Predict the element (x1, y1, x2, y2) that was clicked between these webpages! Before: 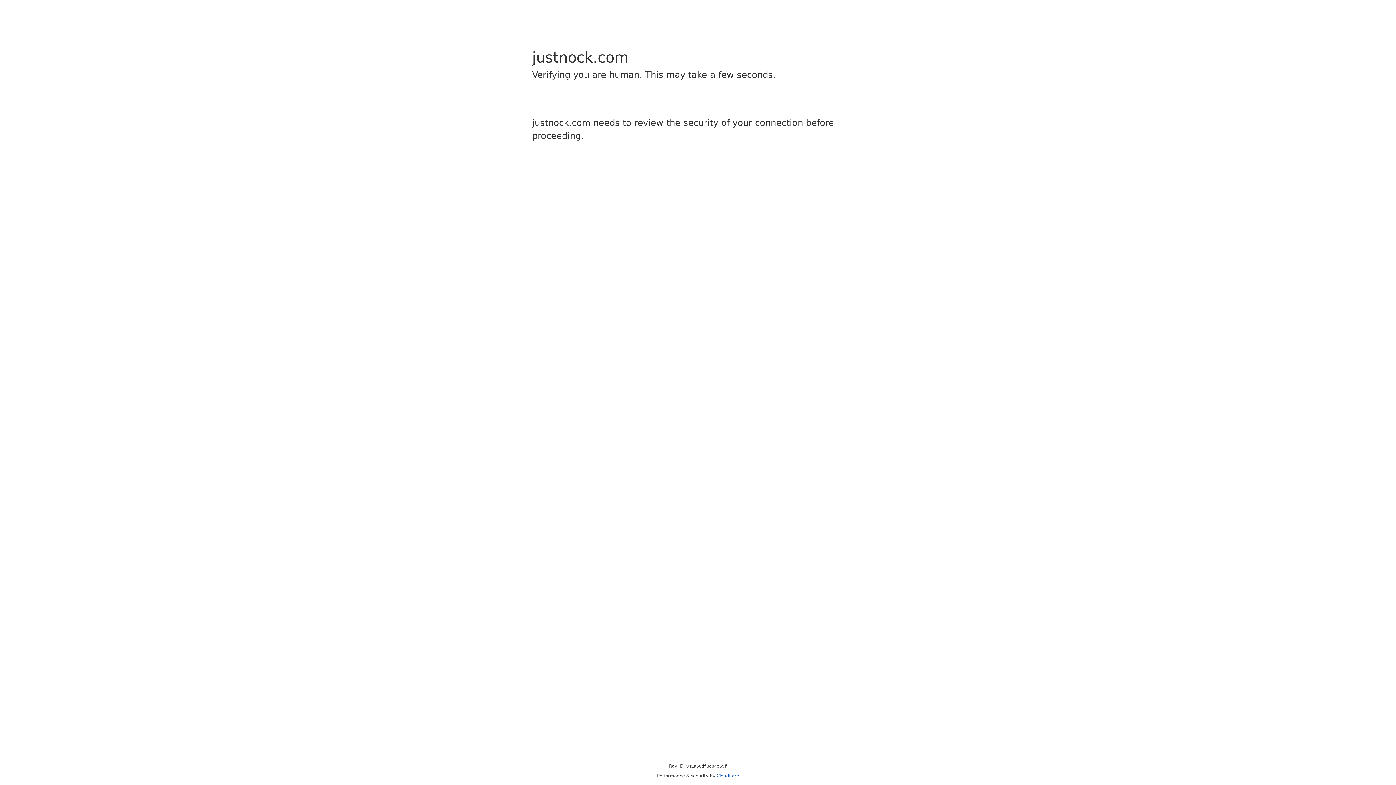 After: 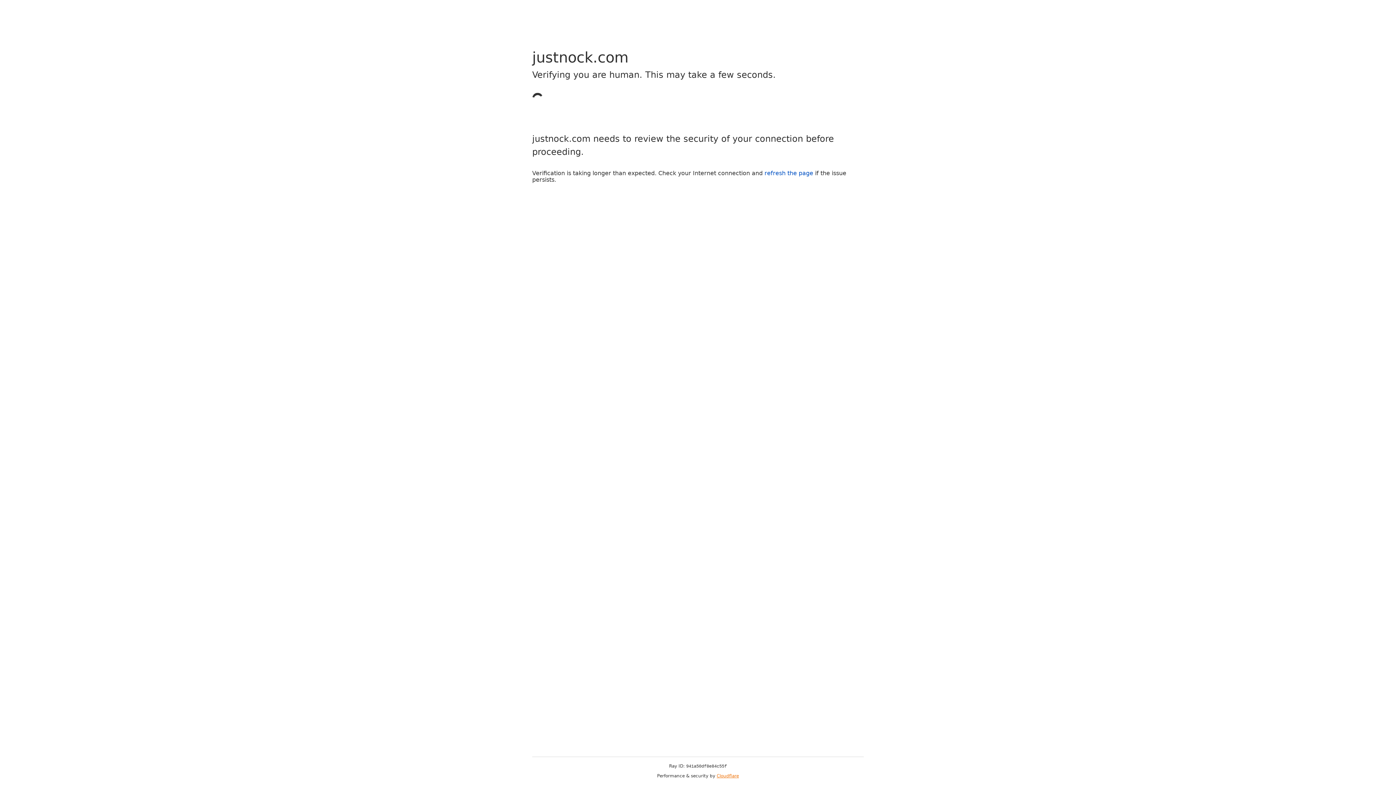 Action: label: Cloudflare bbox: (716, 773, 739, 778)